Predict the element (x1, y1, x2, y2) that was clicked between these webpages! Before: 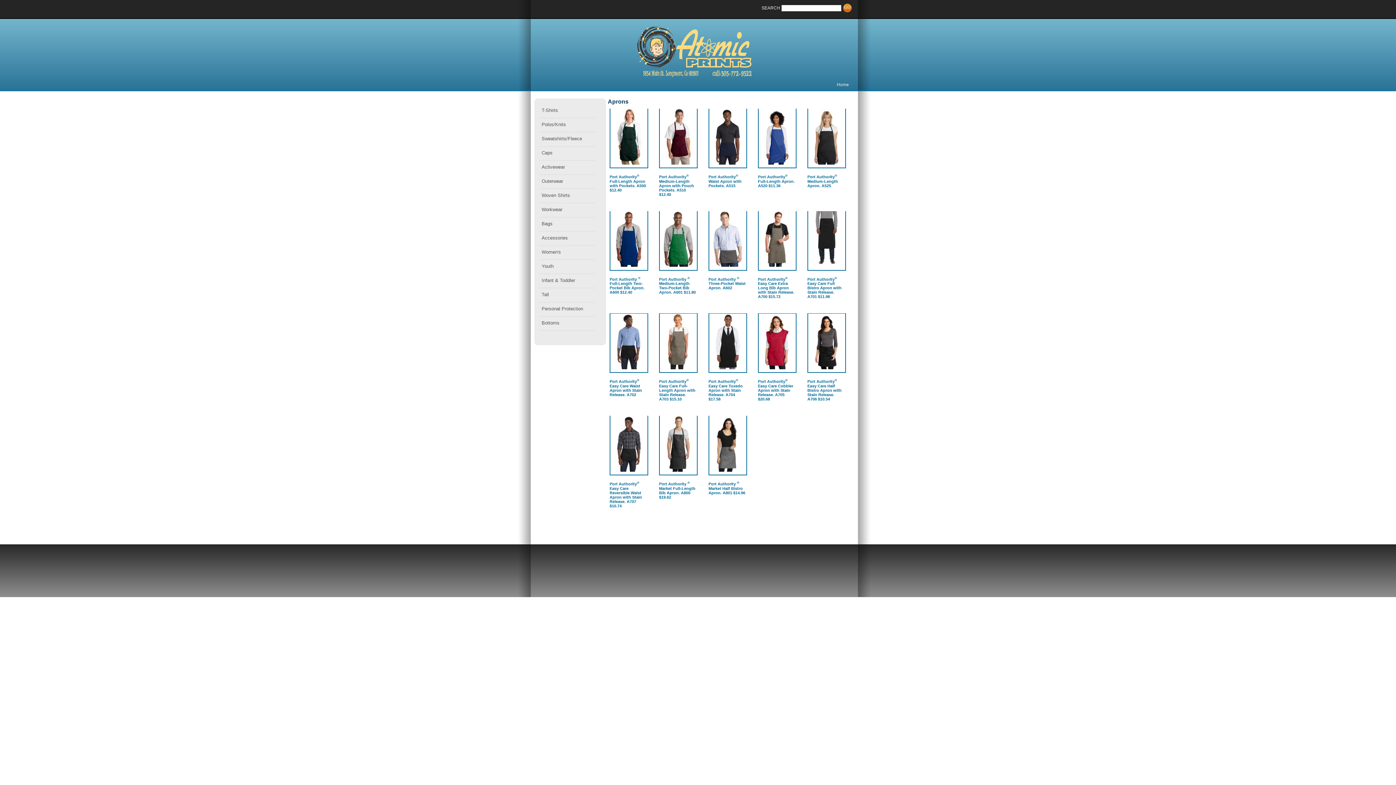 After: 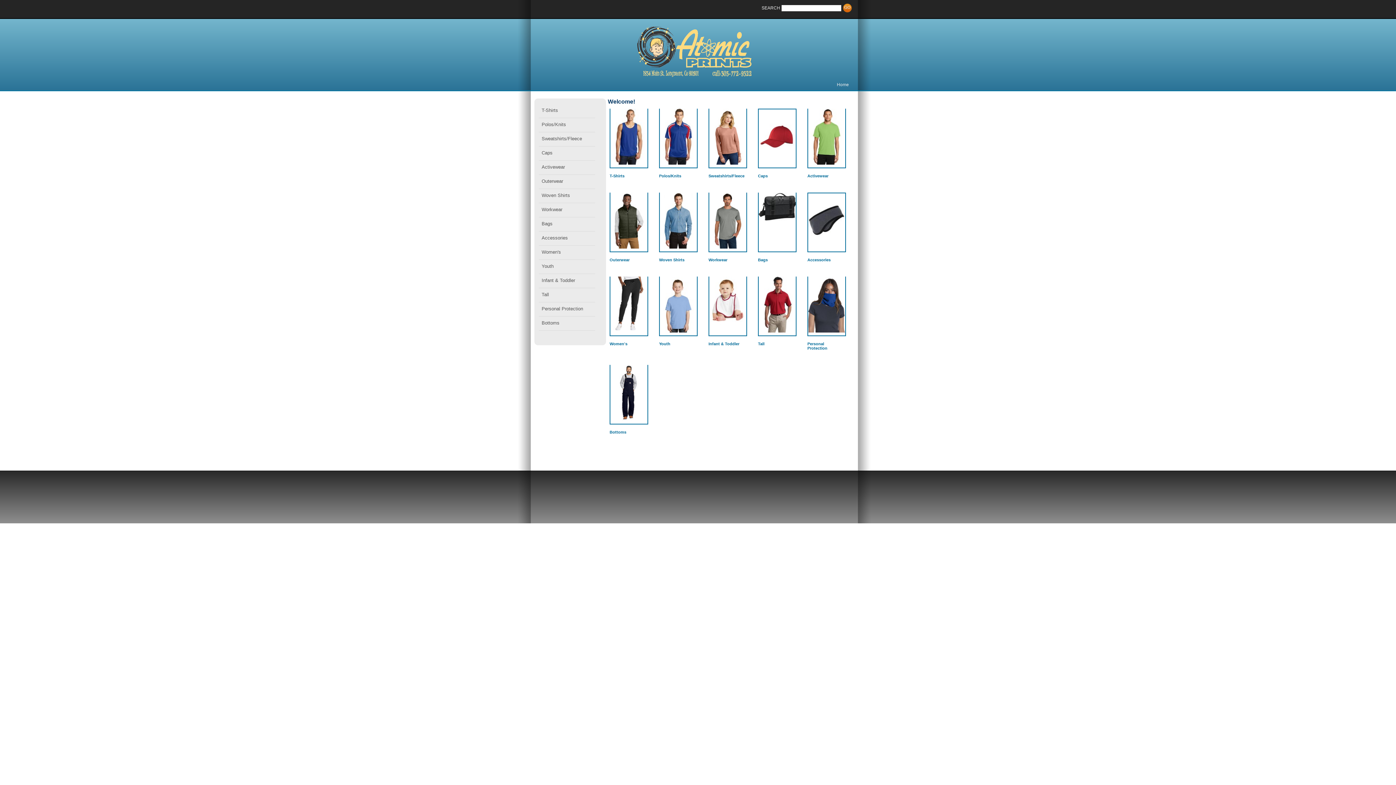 Action: bbox: (540, 26, 849, 77)